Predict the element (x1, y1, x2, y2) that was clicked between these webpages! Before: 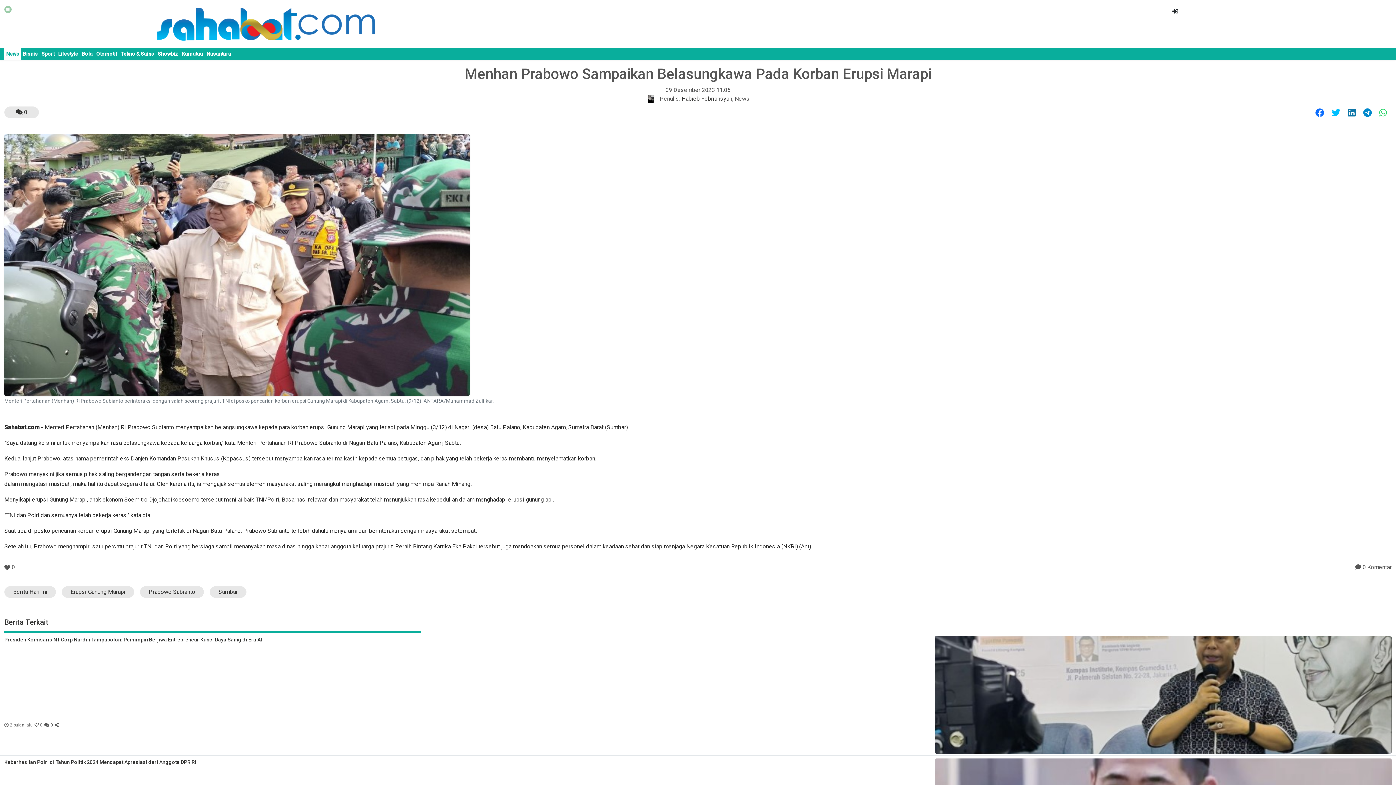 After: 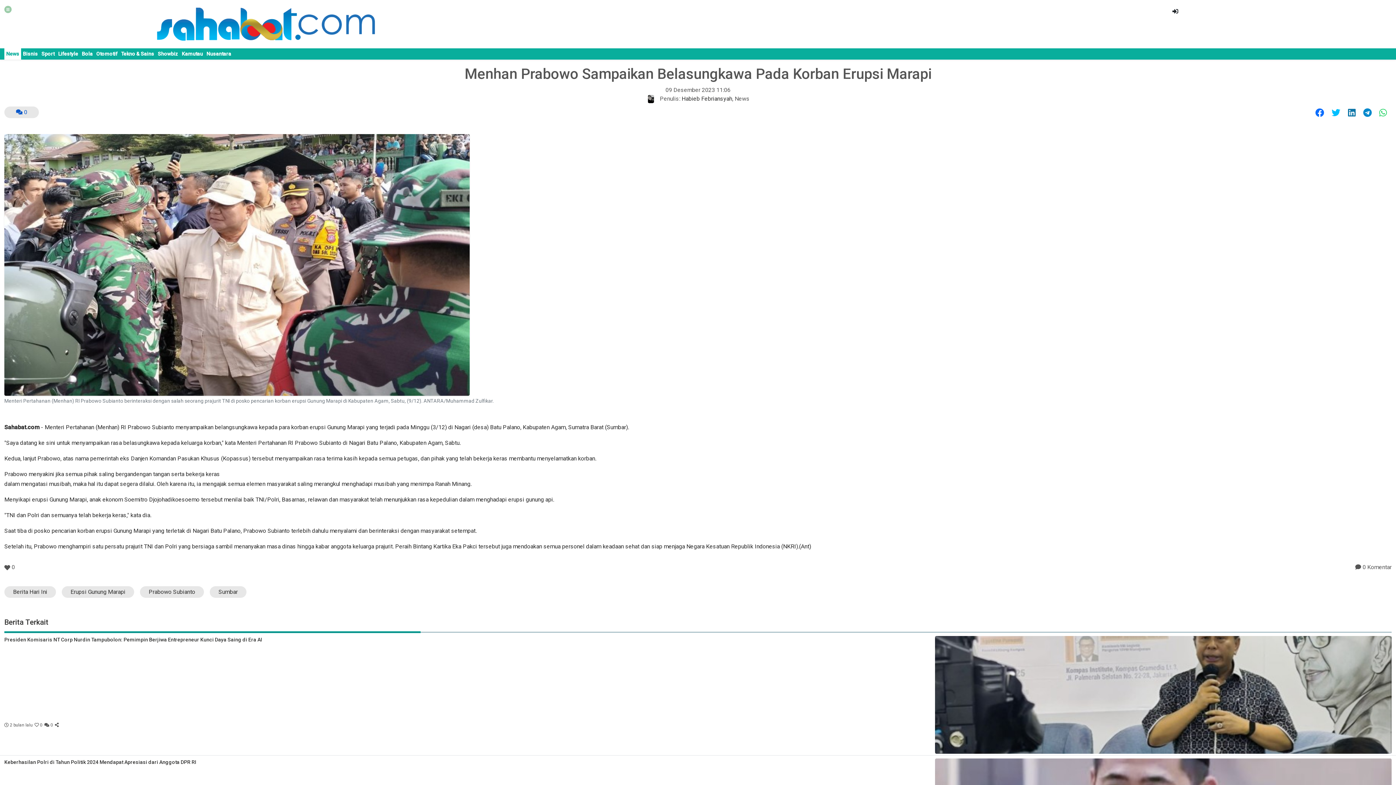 Action: bbox: (13, 105, 30, 118) label:  0